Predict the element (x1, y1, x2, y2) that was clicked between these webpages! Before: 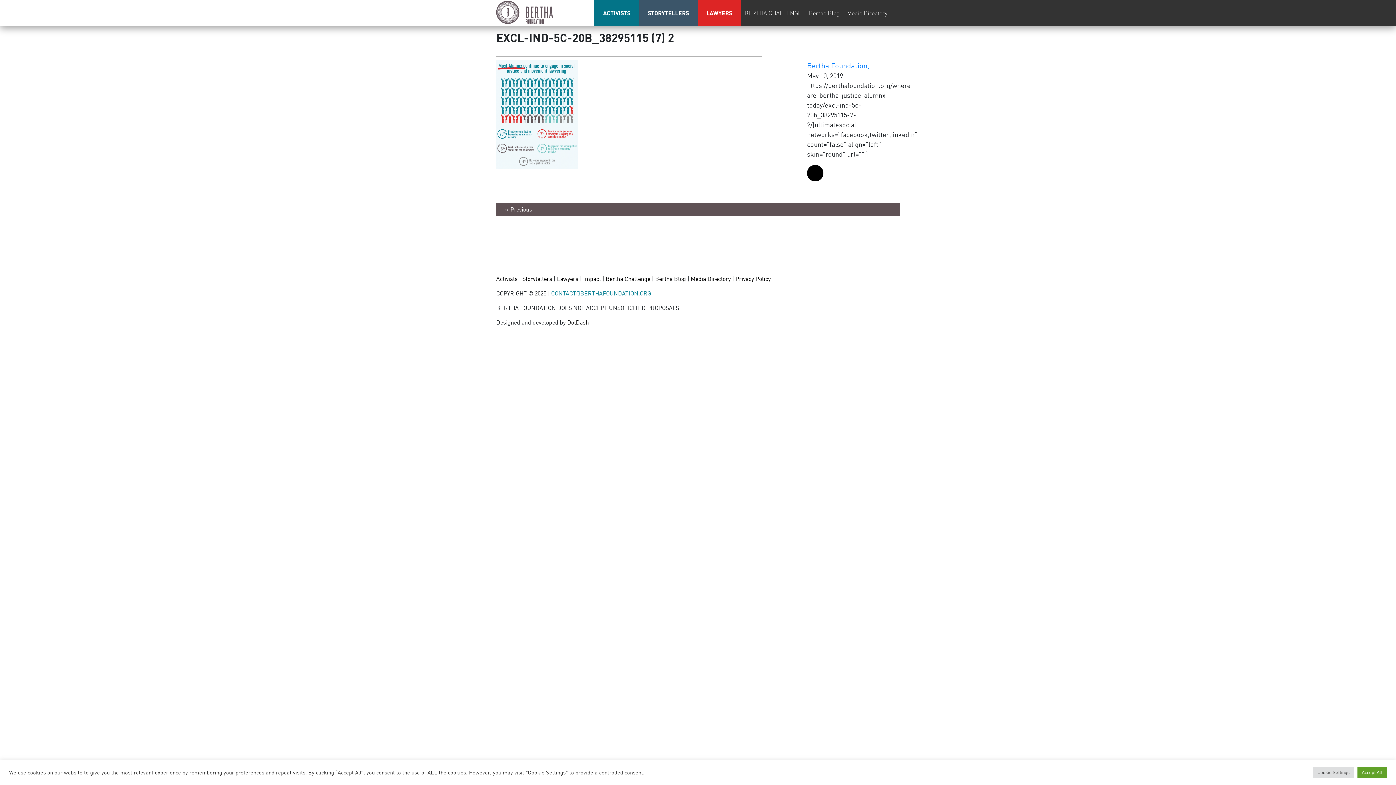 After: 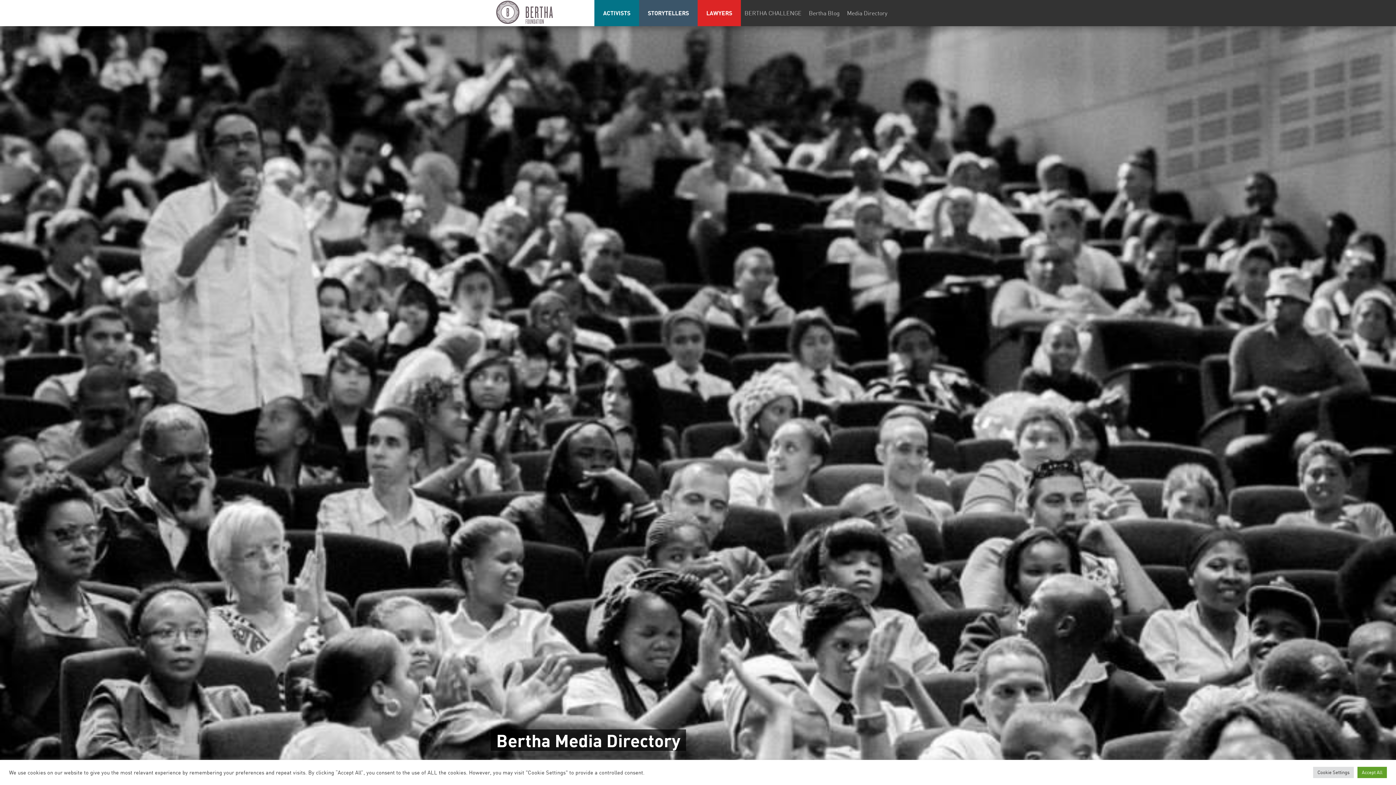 Action: bbox: (843, 0, 891, 27) label: Media Directory